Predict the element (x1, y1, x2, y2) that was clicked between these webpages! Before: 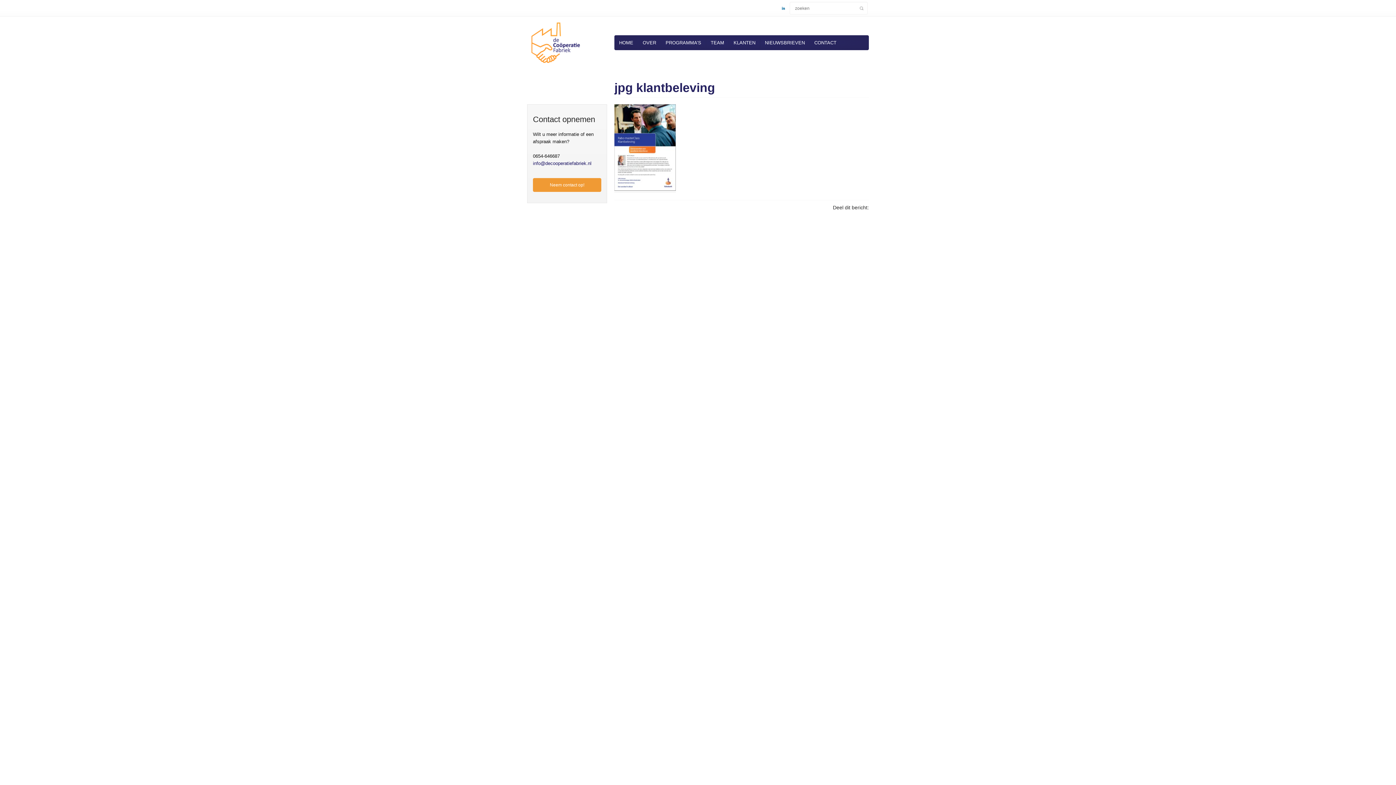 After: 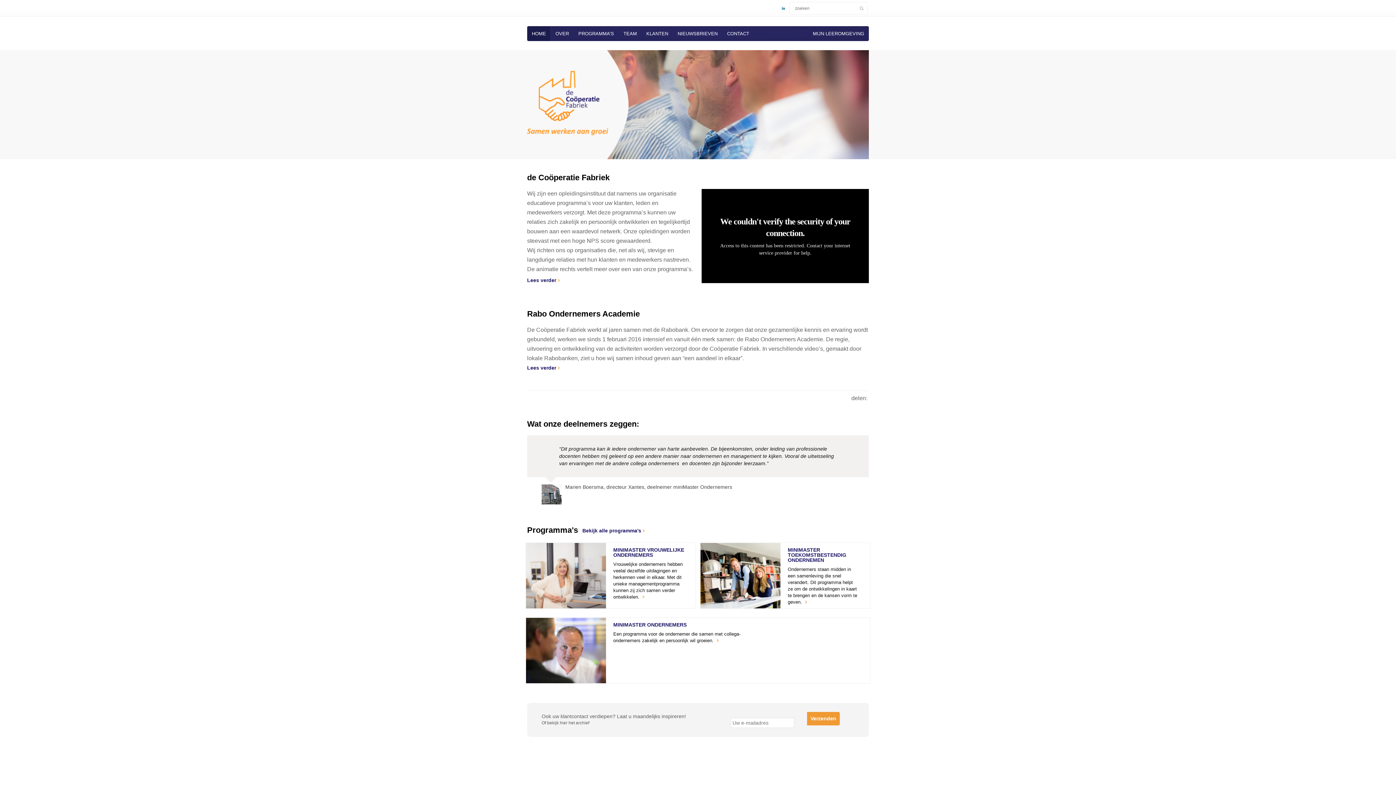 Action: bbox: (614, 35, 637, 50) label: HOME